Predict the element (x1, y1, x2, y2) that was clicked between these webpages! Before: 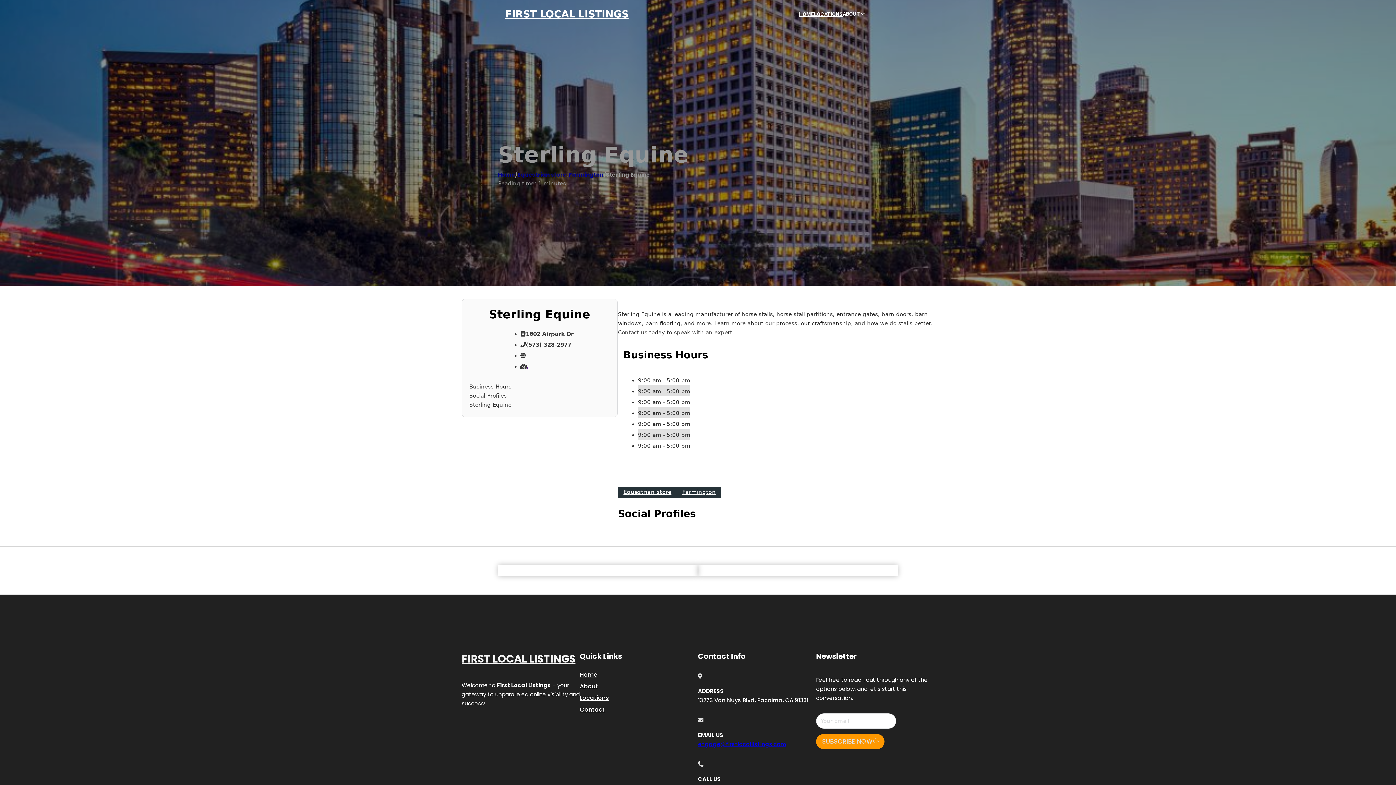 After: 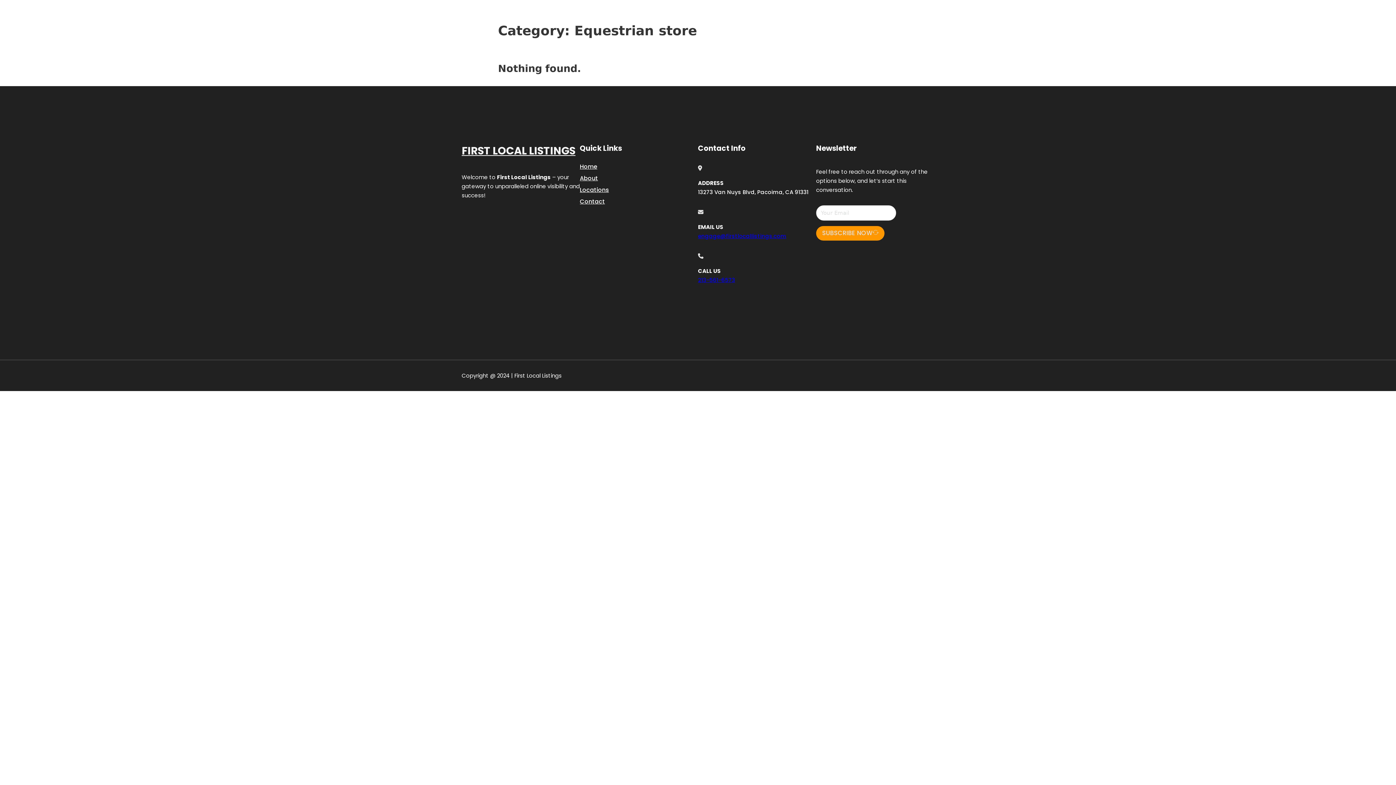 Action: label: Equestrian store bbox: (517, 170, 566, 178)